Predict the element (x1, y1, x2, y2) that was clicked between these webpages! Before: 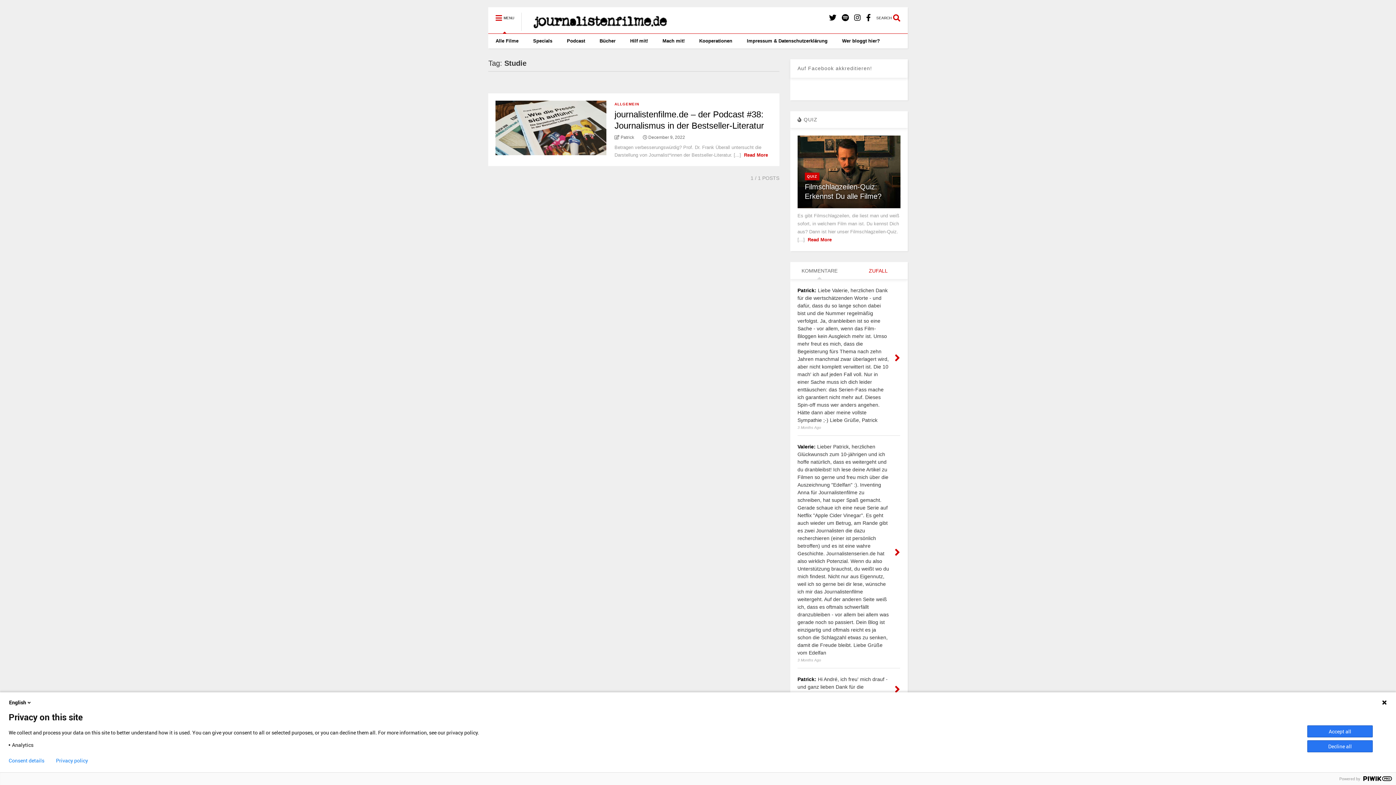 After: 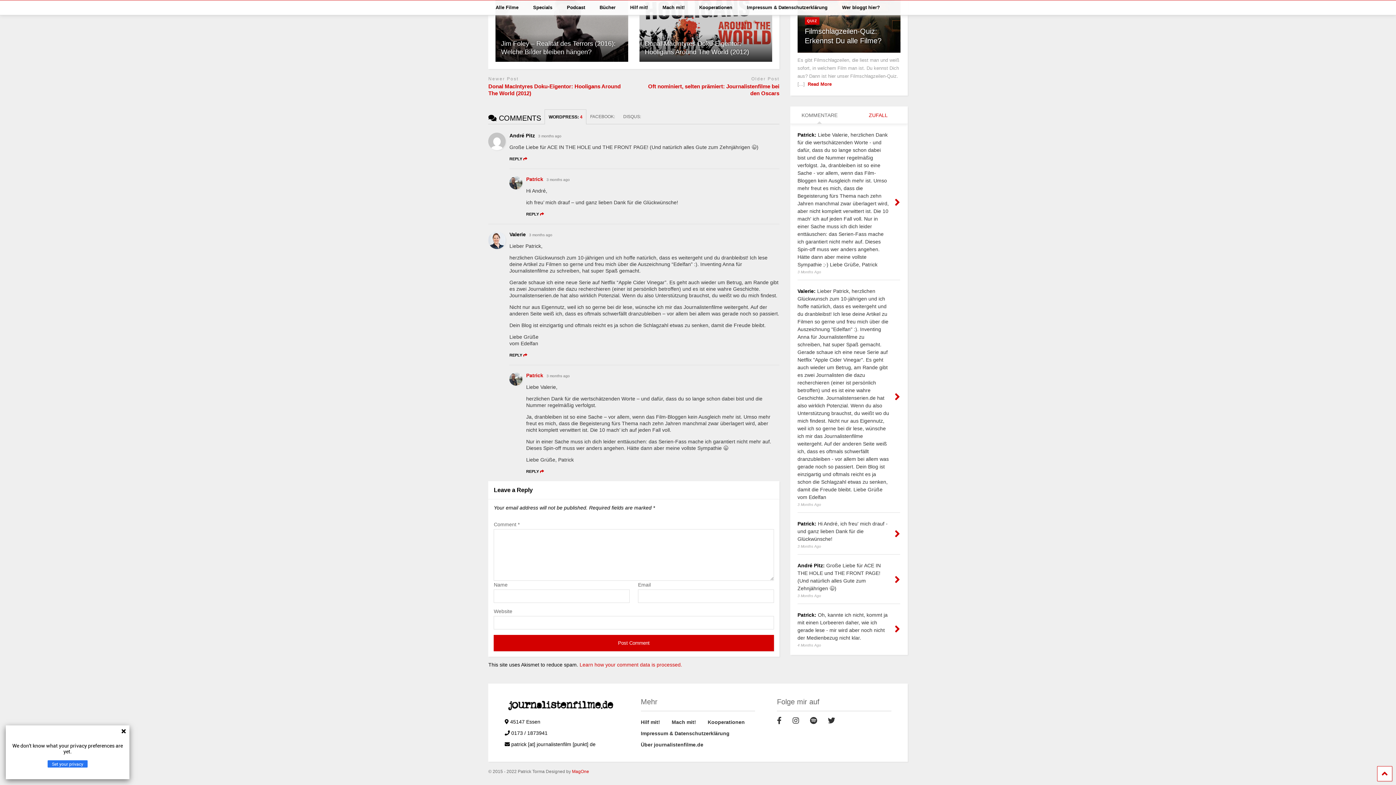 Action: bbox: (894, 684, 900, 696)